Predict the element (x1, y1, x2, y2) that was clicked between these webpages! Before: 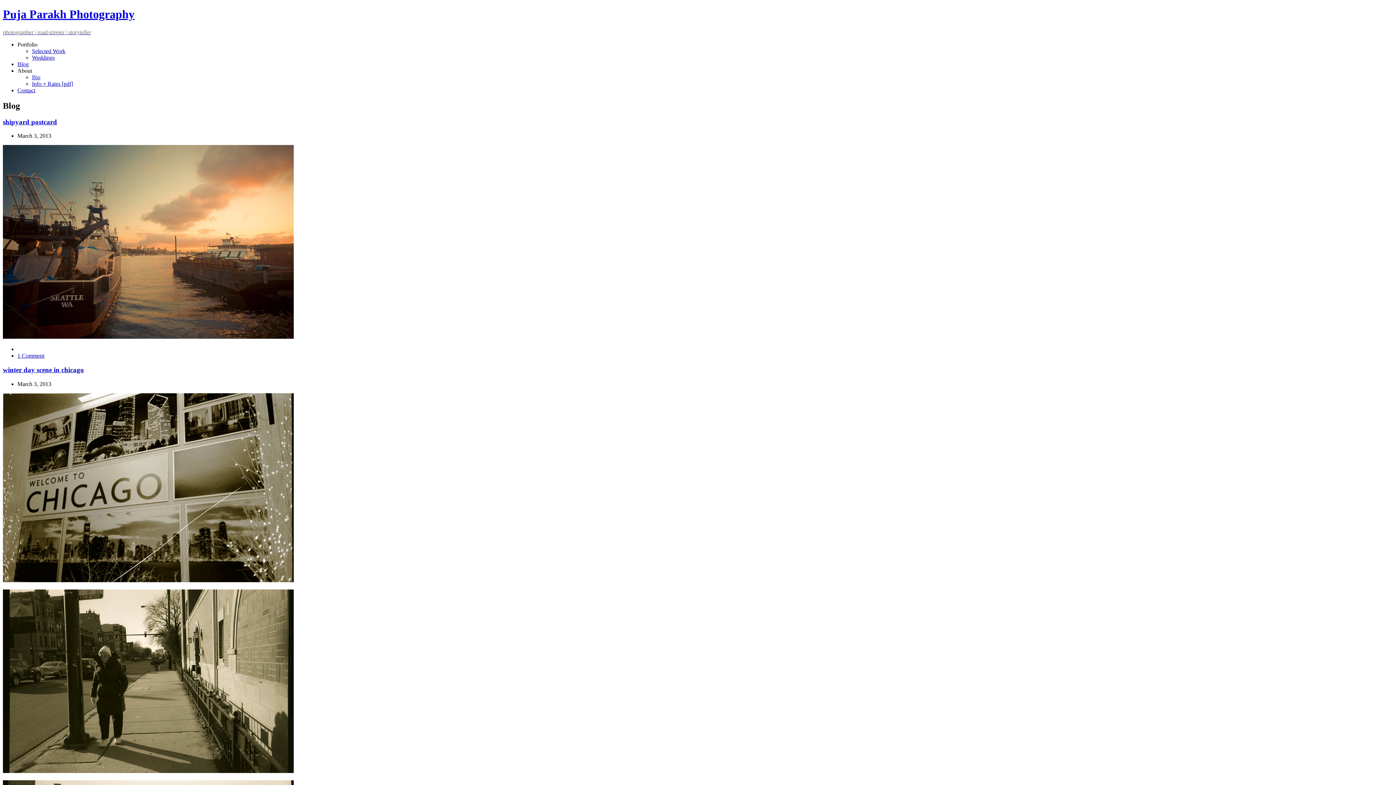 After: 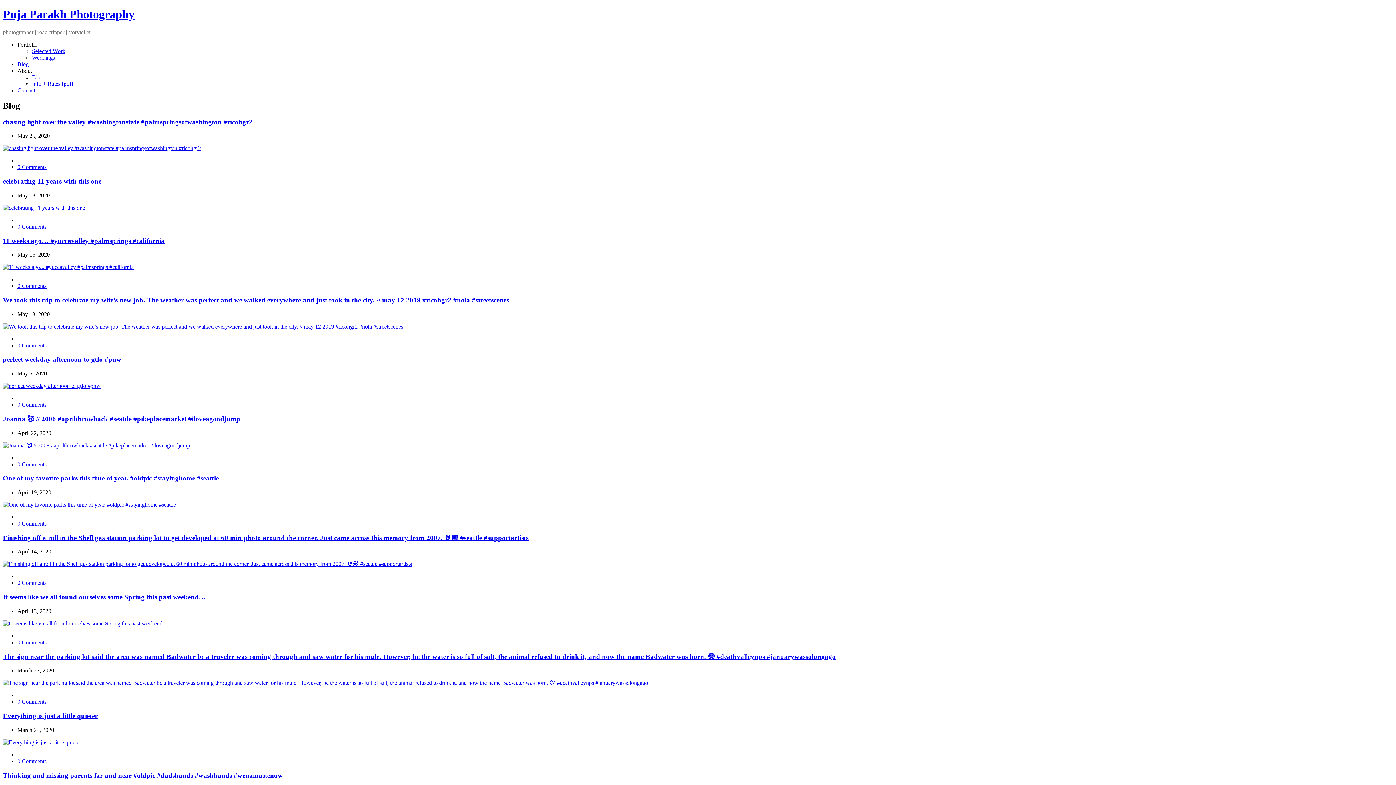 Action: bbox: (17, 61, 28, 67) label: Blog